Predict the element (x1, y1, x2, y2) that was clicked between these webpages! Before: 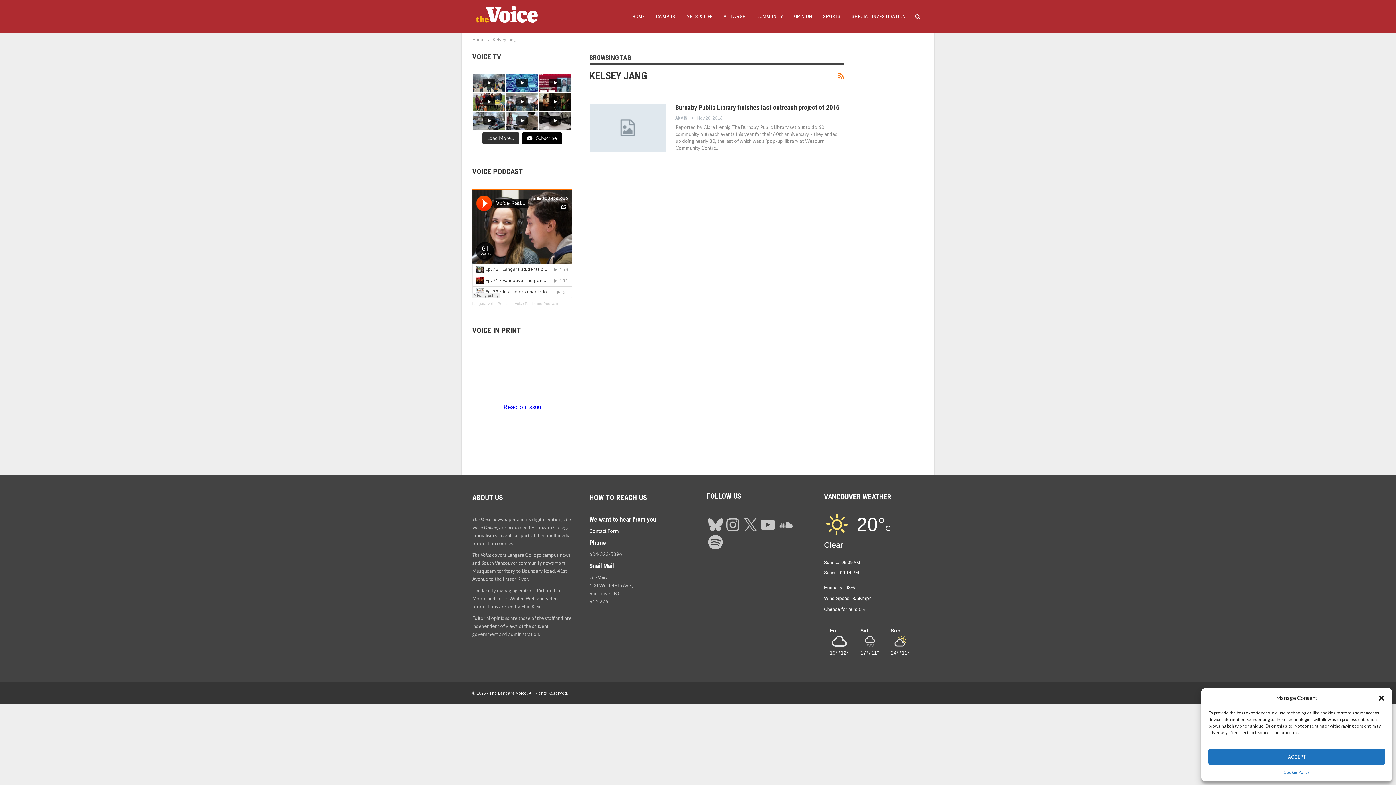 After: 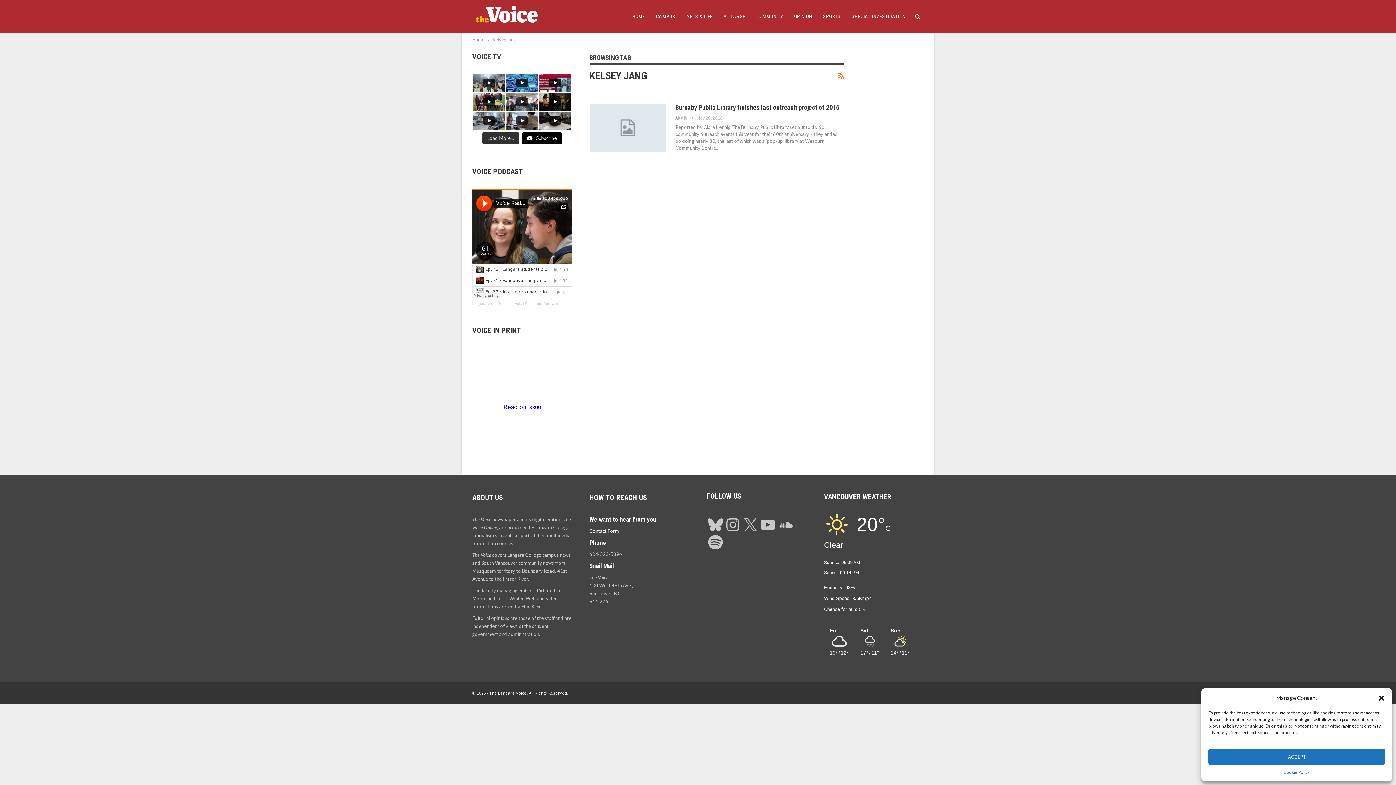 Action: label:  Subscribe bbox: (522, 132, 562, 144)